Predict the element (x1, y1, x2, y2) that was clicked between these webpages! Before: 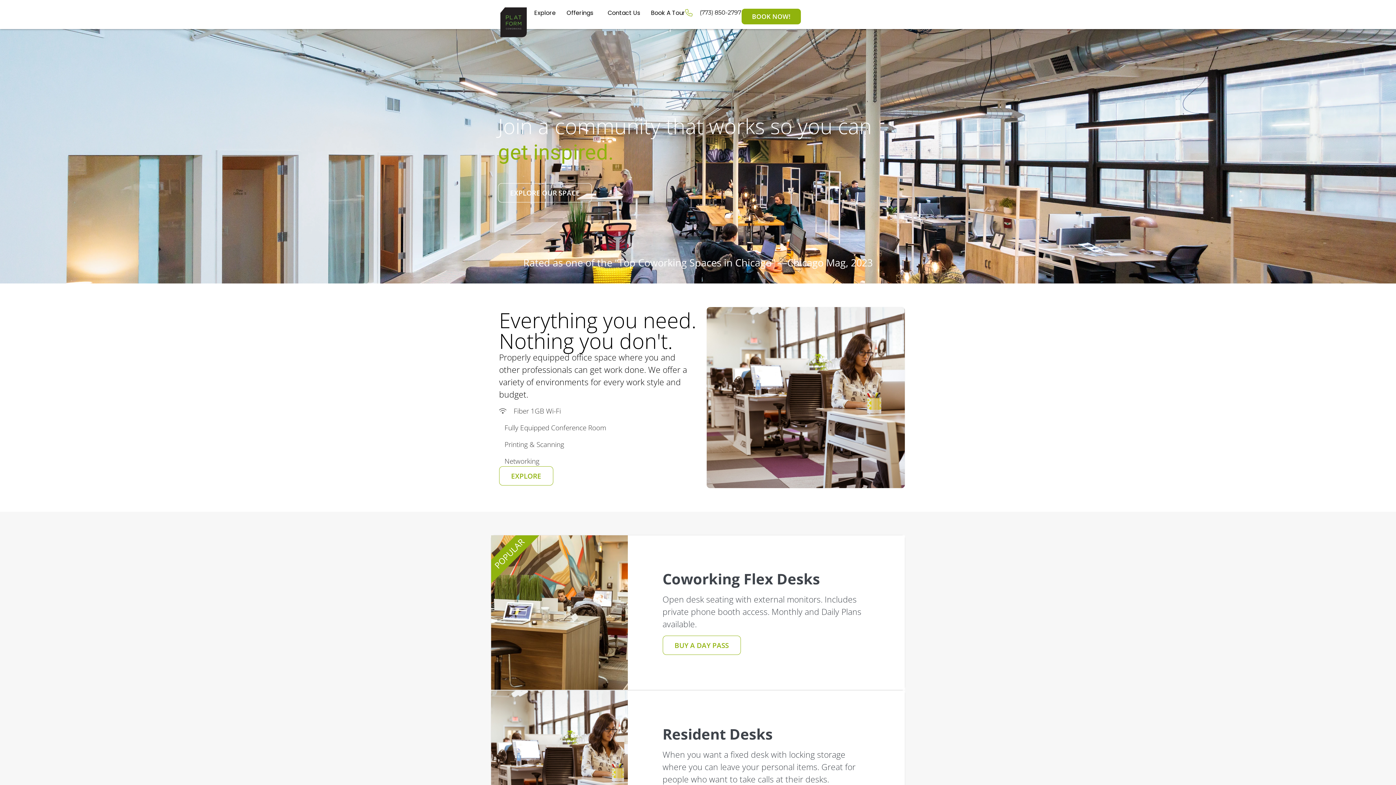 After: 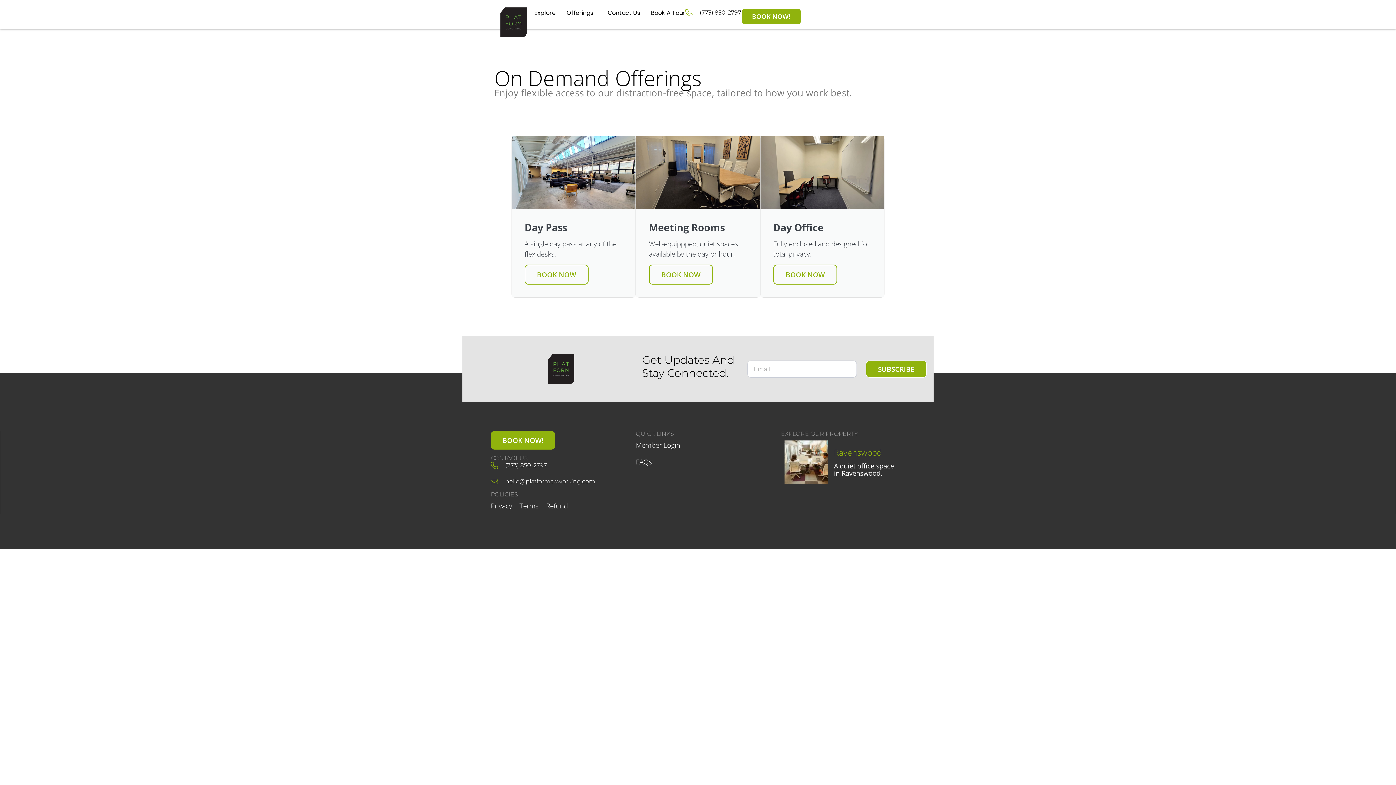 Action: label: BOOK NOW! bbox: (741, 8, 801, 24)